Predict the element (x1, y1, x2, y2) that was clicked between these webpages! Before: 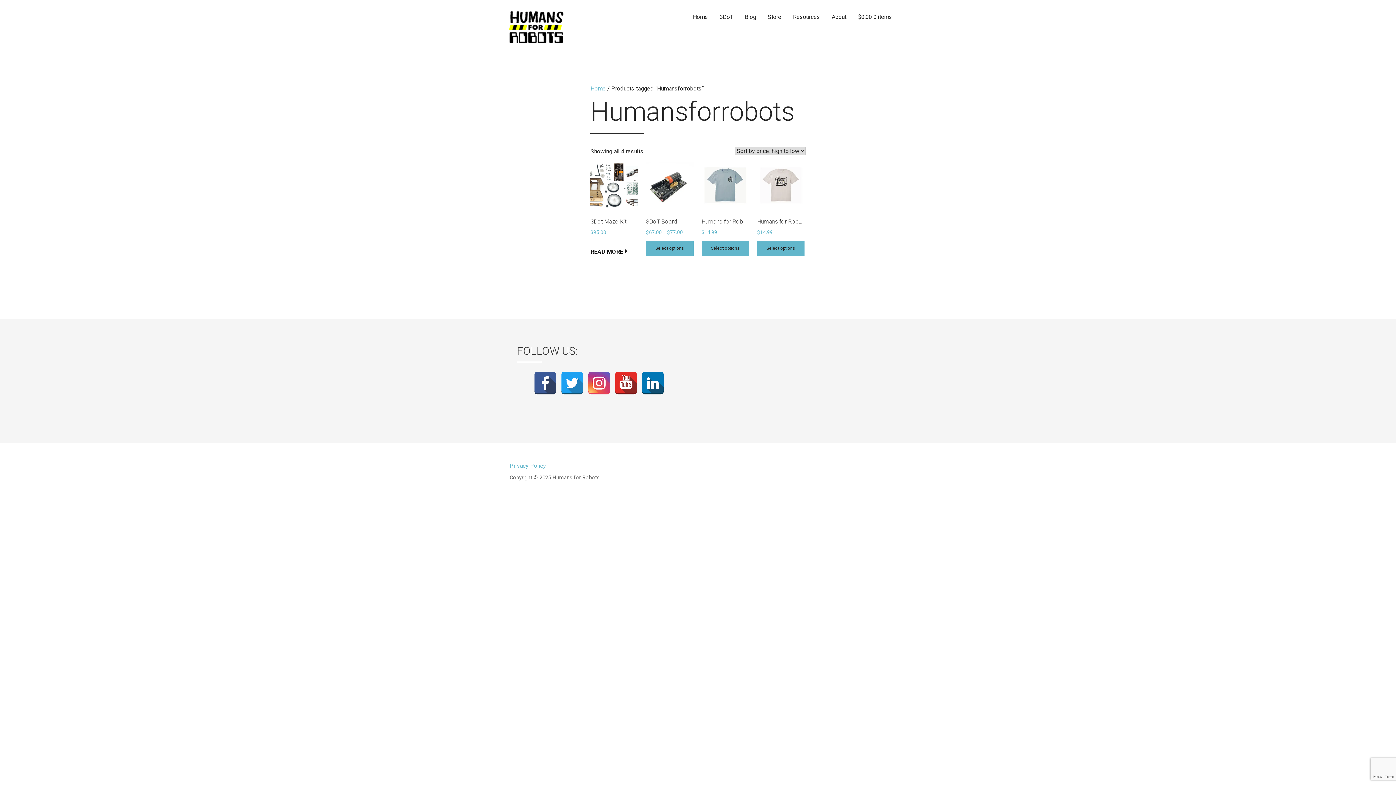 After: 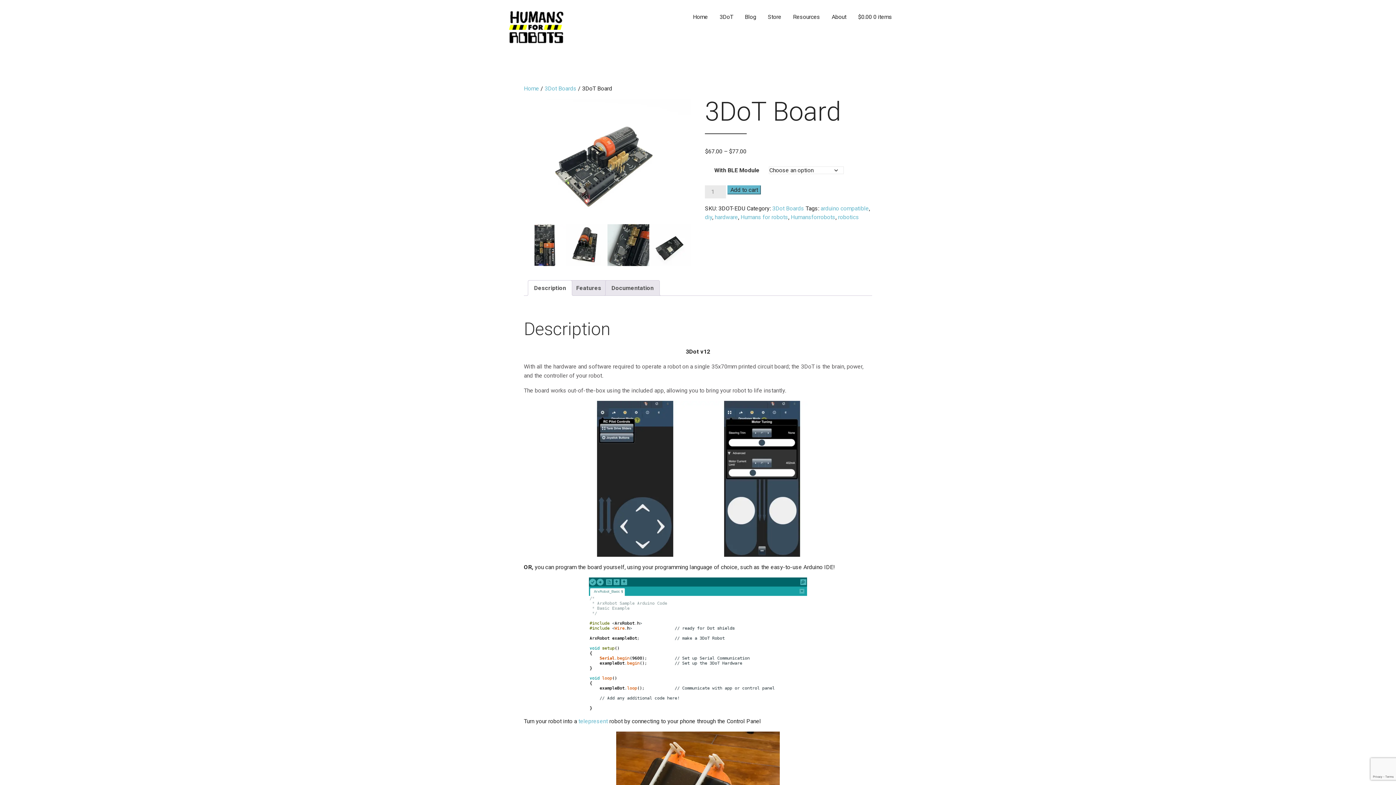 Action: bbox: (646, 240, 693, 256) label: Select options for “3DoT Board”